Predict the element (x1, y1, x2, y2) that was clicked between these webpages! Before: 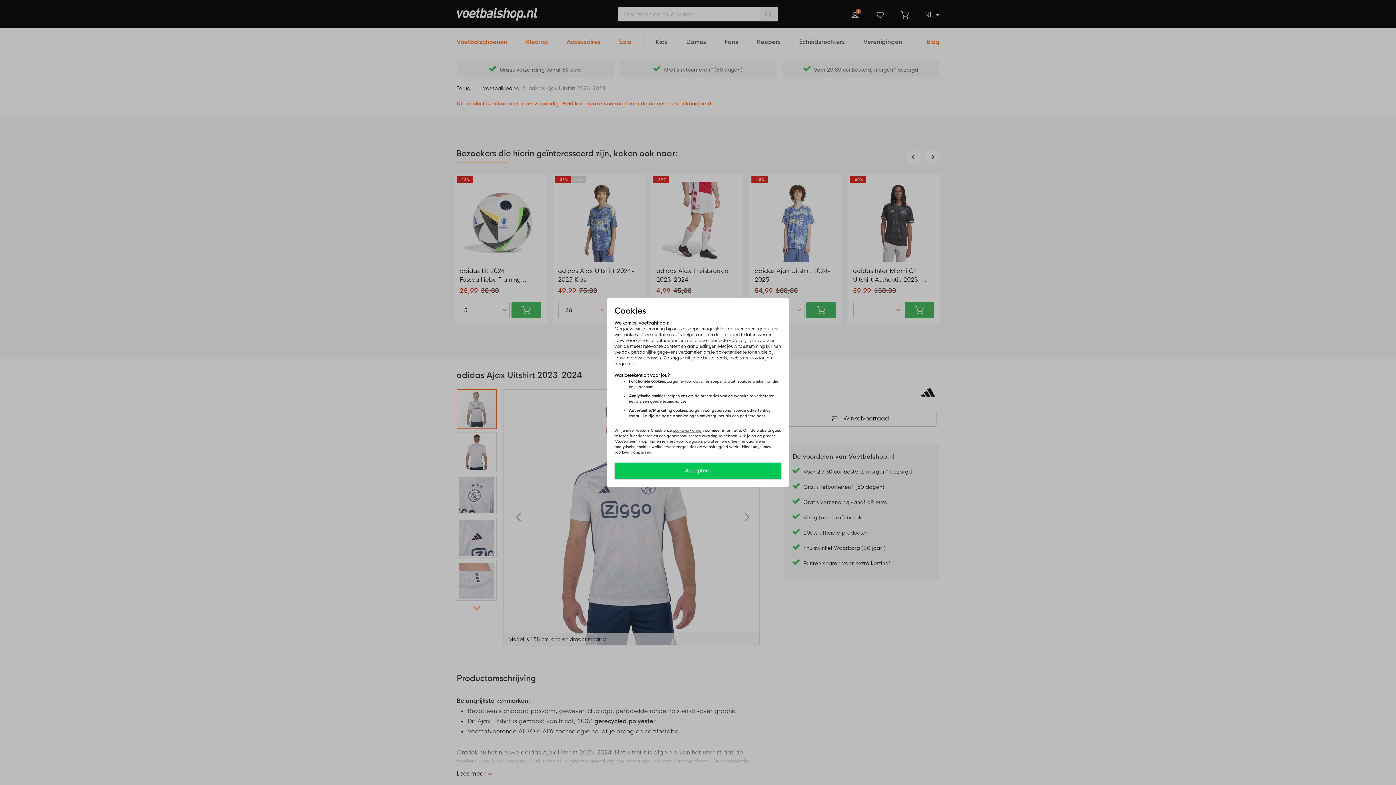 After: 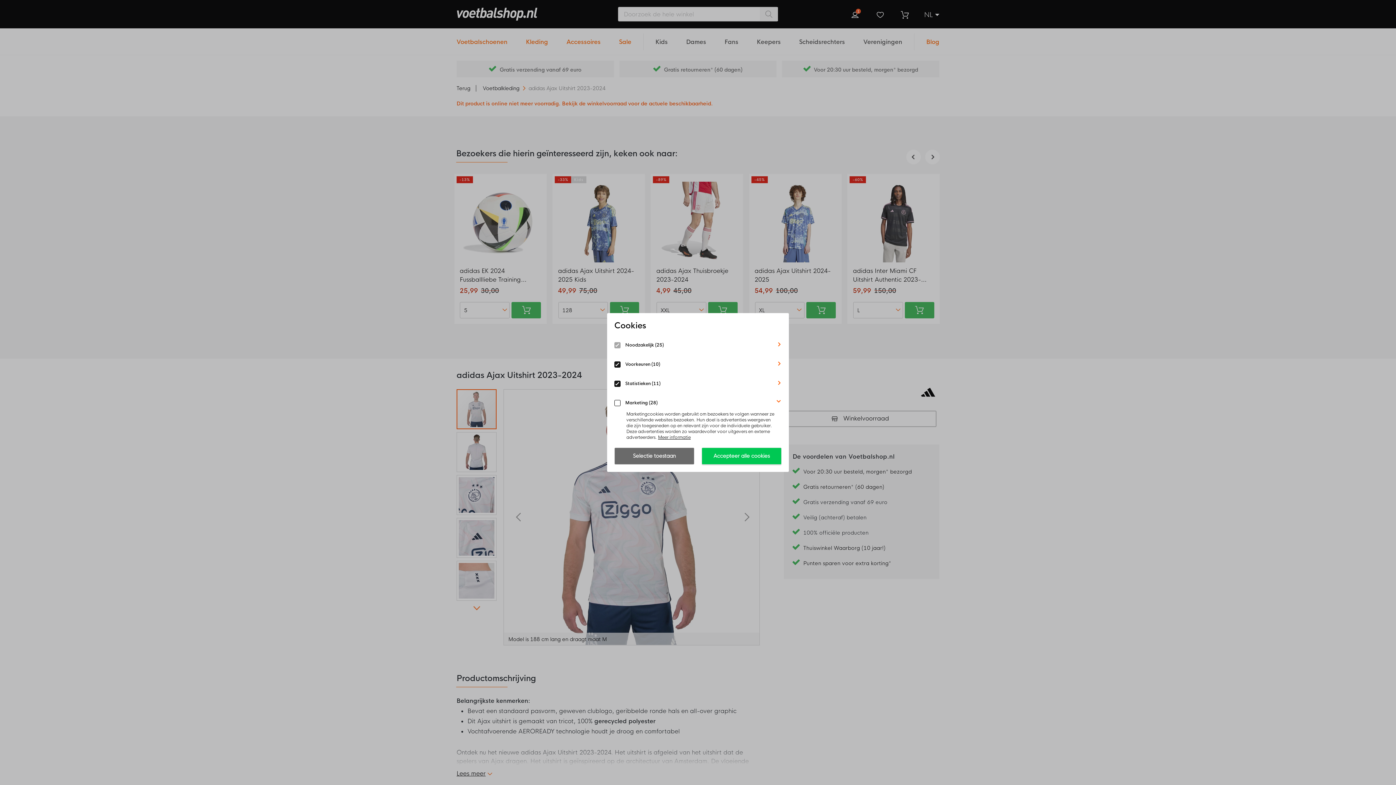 Action: bbox: (614, 449, 652, 455) label: voorkeur aanpassen.